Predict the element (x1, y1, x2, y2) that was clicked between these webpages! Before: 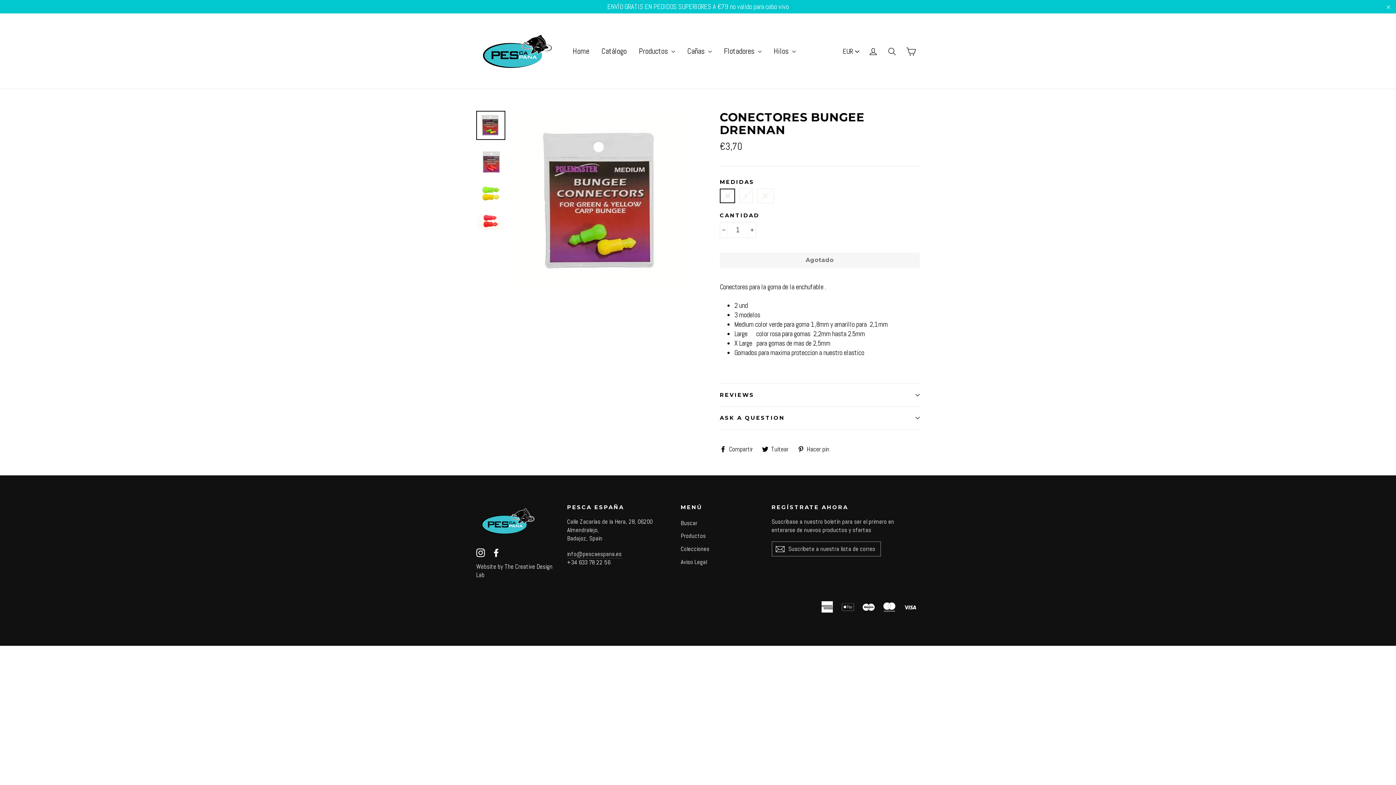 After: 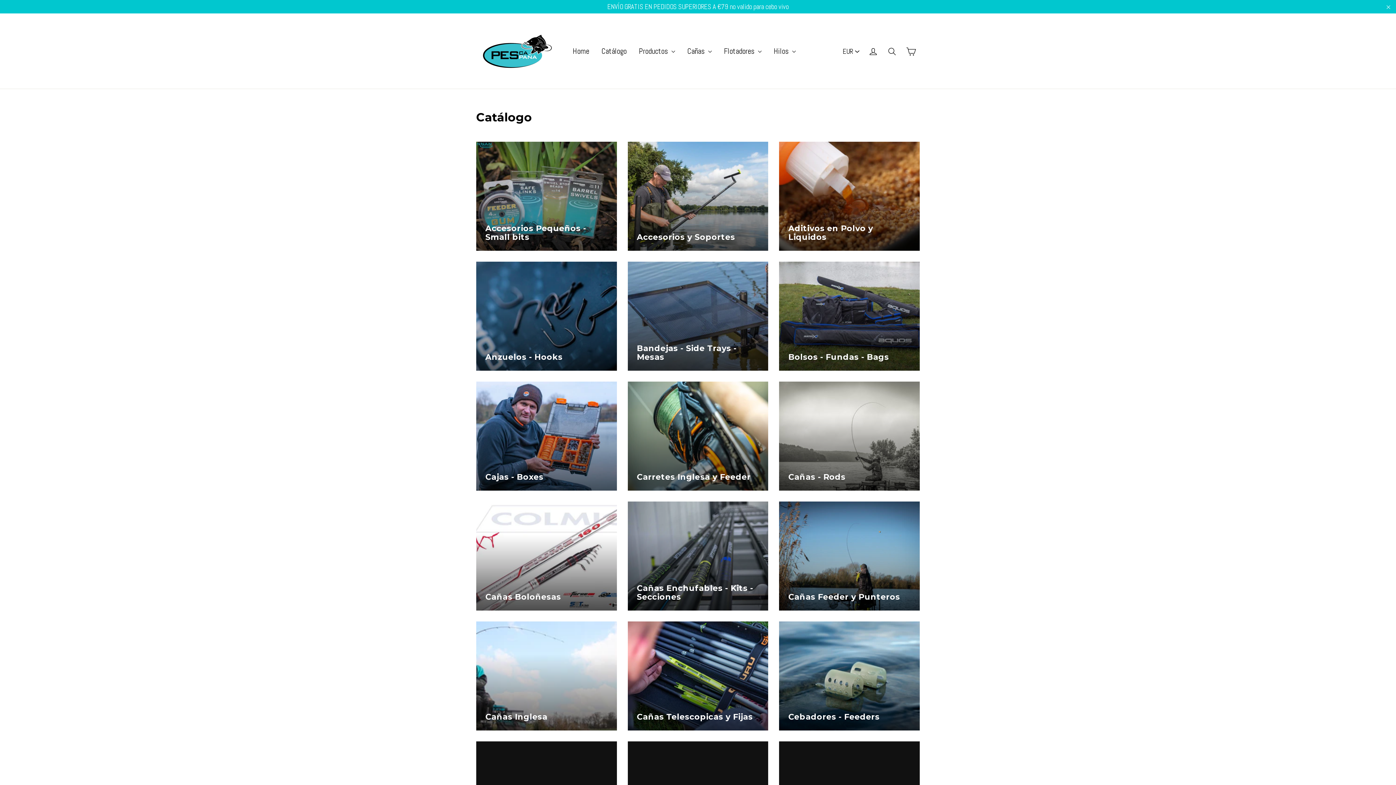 Action: bbox: (596, 40, 632, 61) label: Catálogo